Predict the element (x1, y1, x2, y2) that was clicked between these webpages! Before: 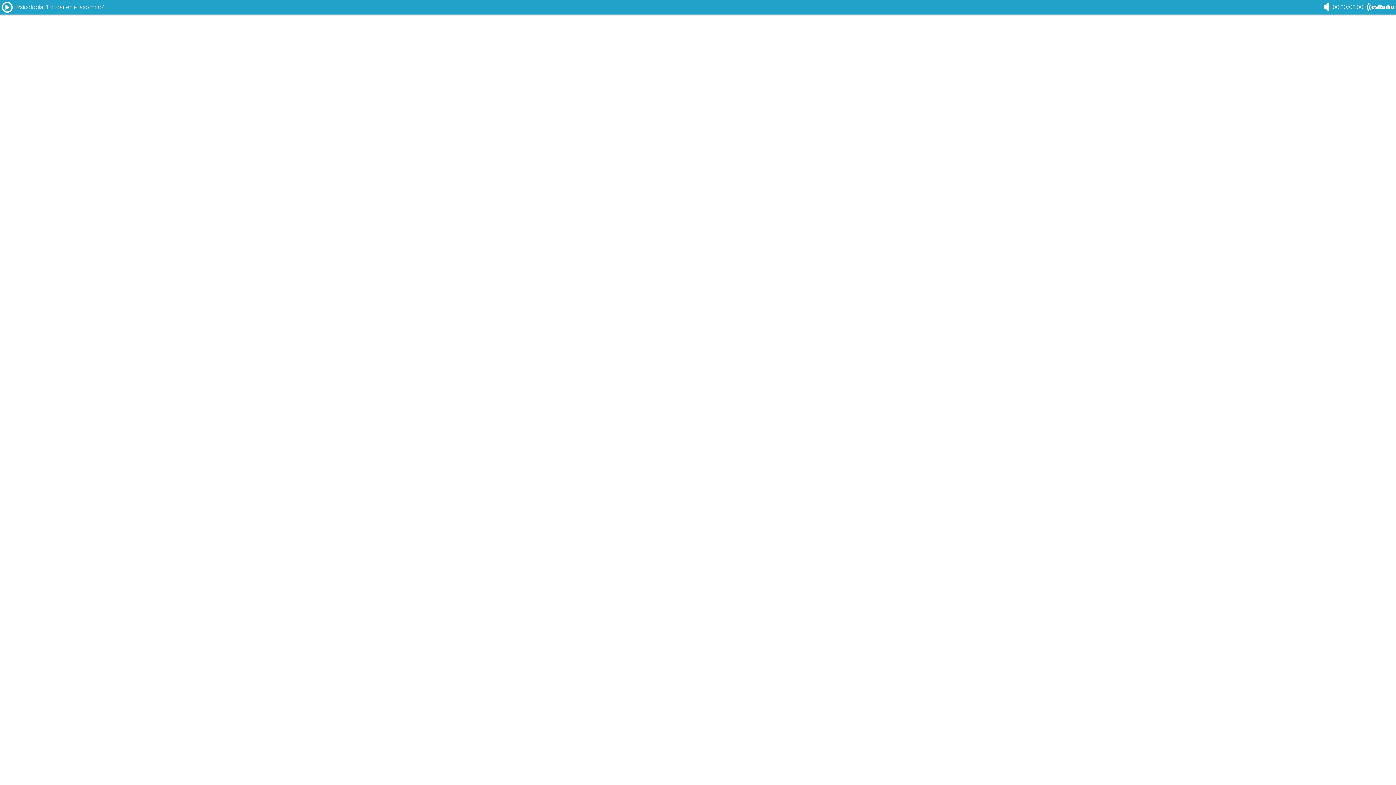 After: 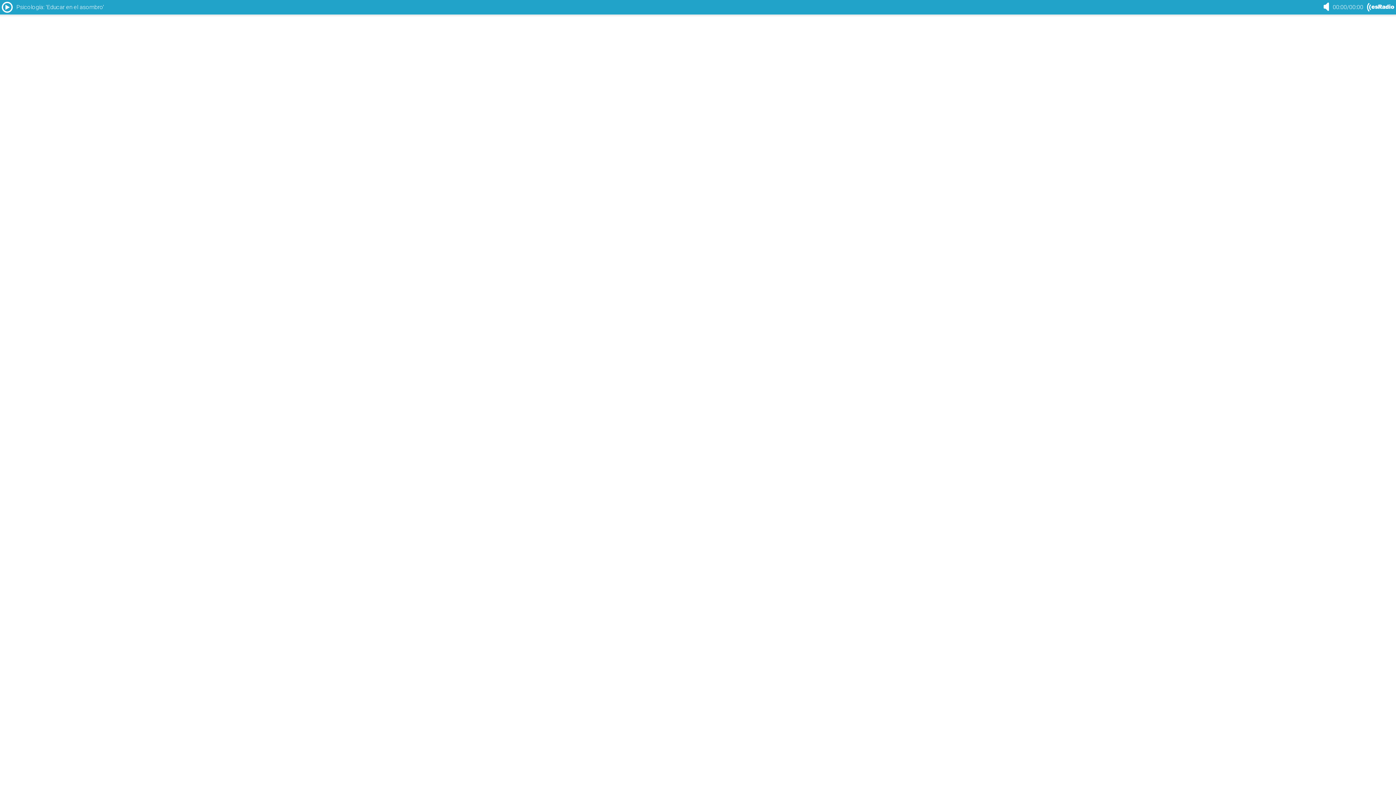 Action: bbox: (1367, 2, 1394, 11)